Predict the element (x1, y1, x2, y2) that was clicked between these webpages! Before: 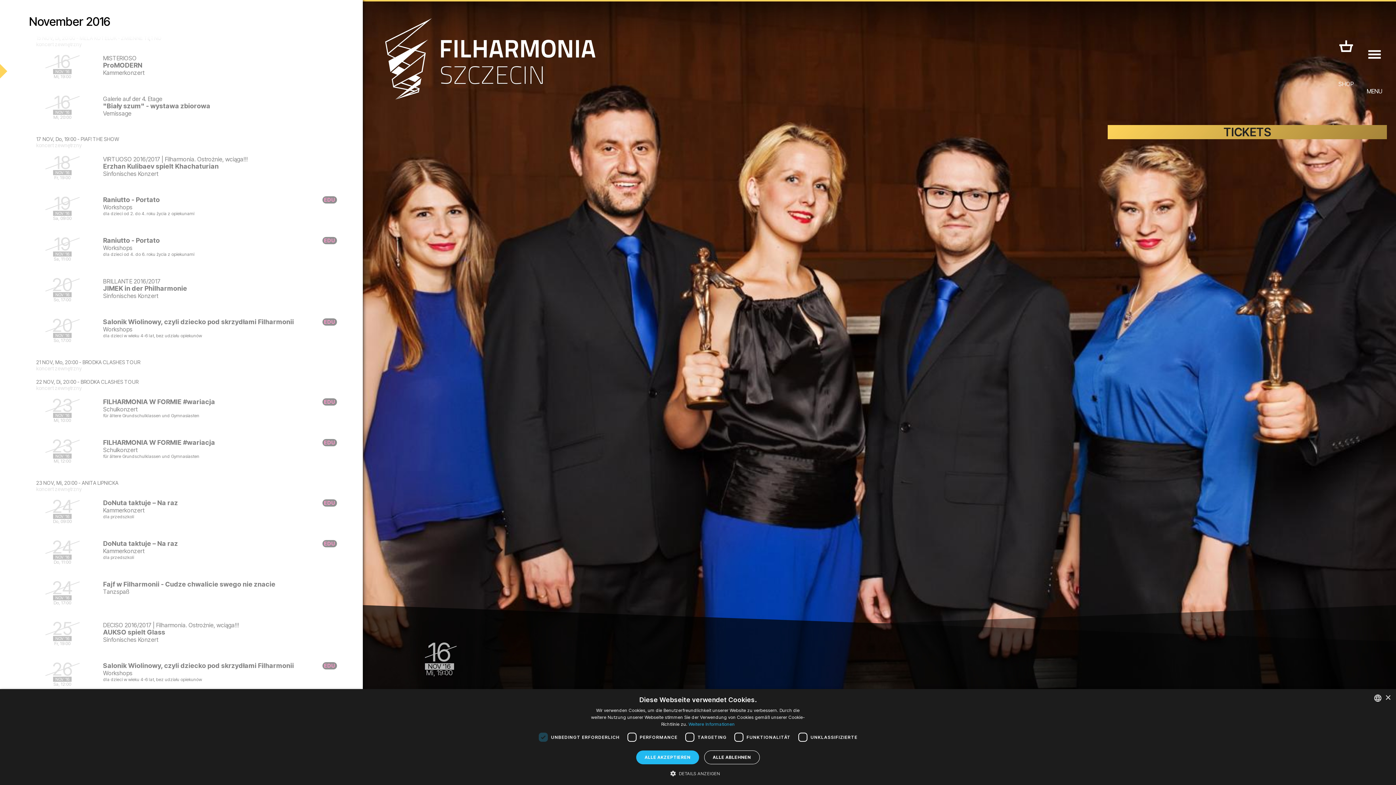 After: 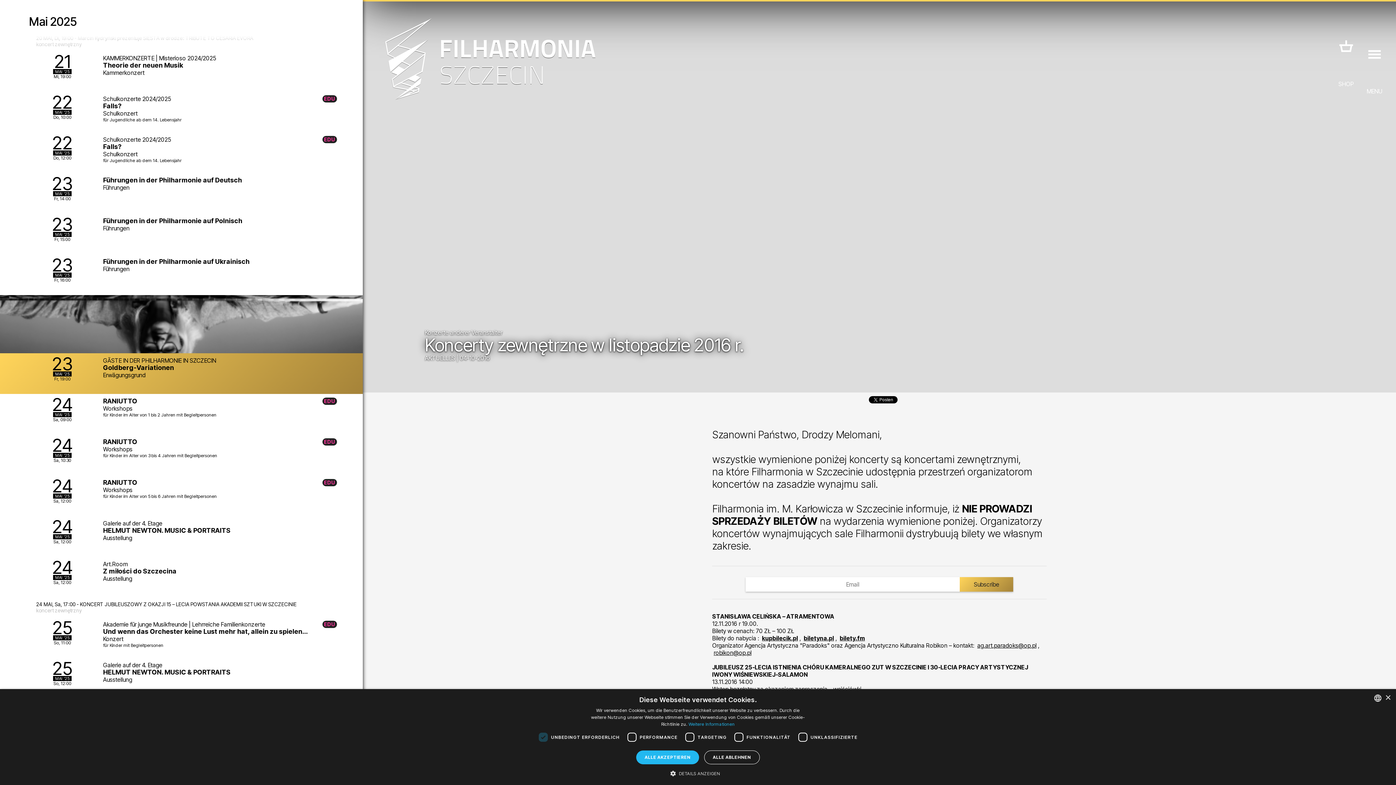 Action: bbox: (80, 136, 119, 142) label: PIAF! THE SHOW